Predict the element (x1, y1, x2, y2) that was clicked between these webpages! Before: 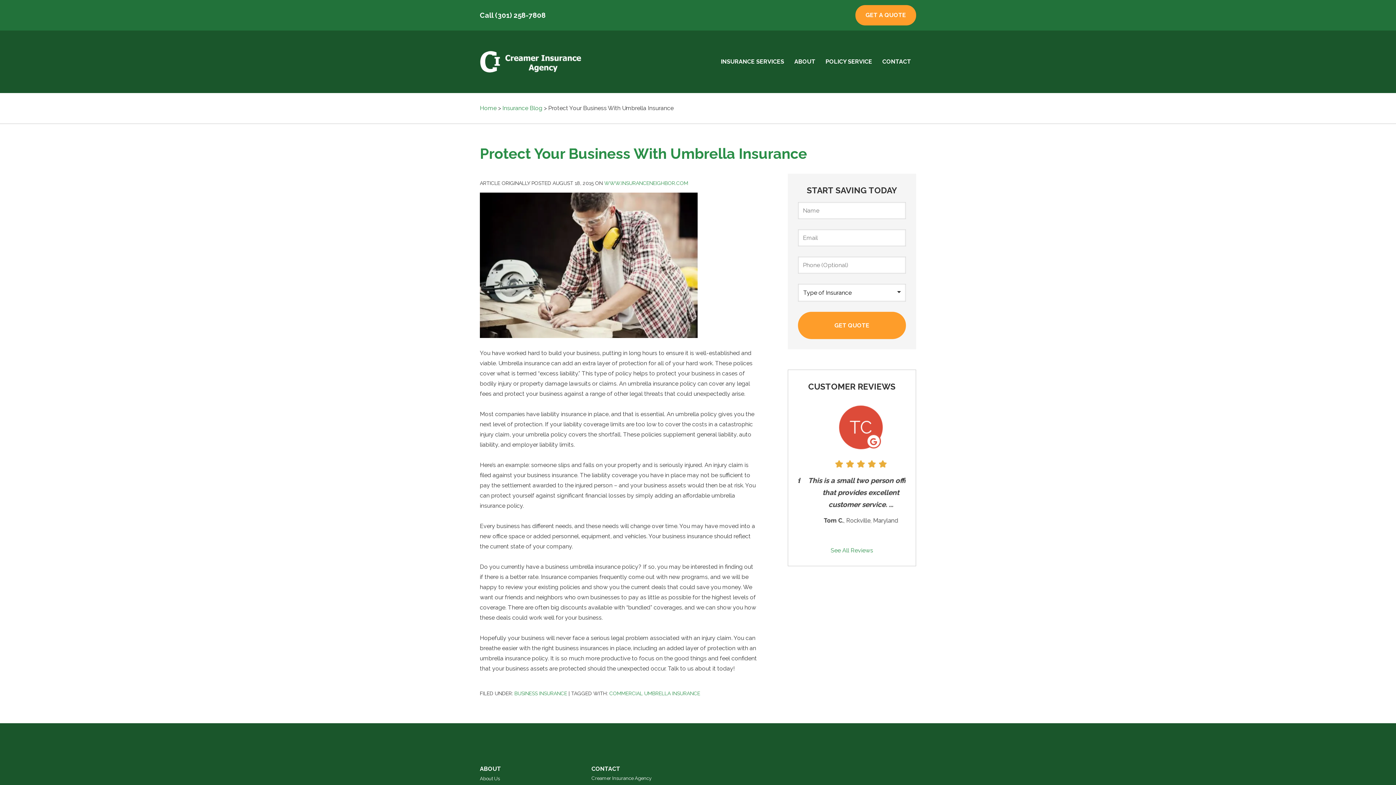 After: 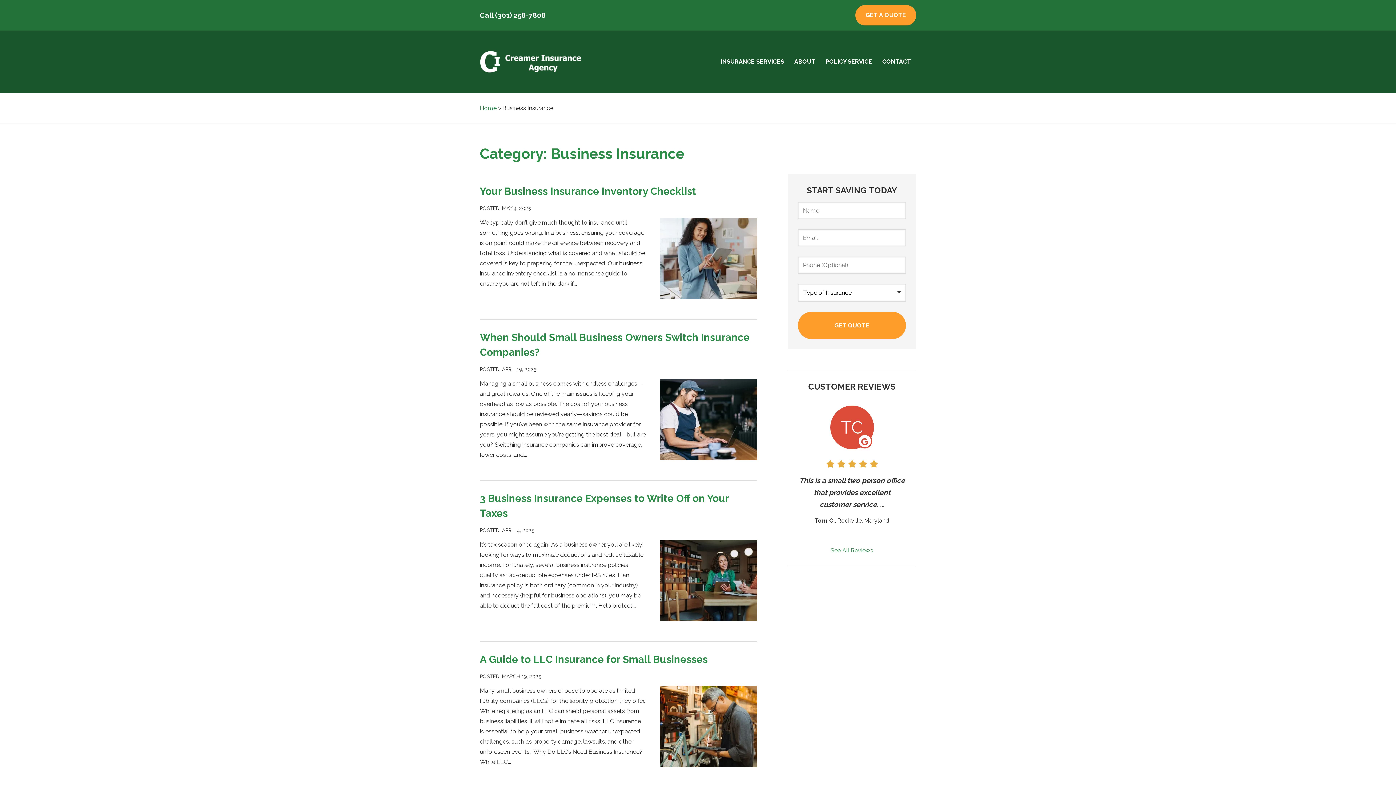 Action: label: BUSINESS INSURANCE bbox: (514, 690, 567, 696)